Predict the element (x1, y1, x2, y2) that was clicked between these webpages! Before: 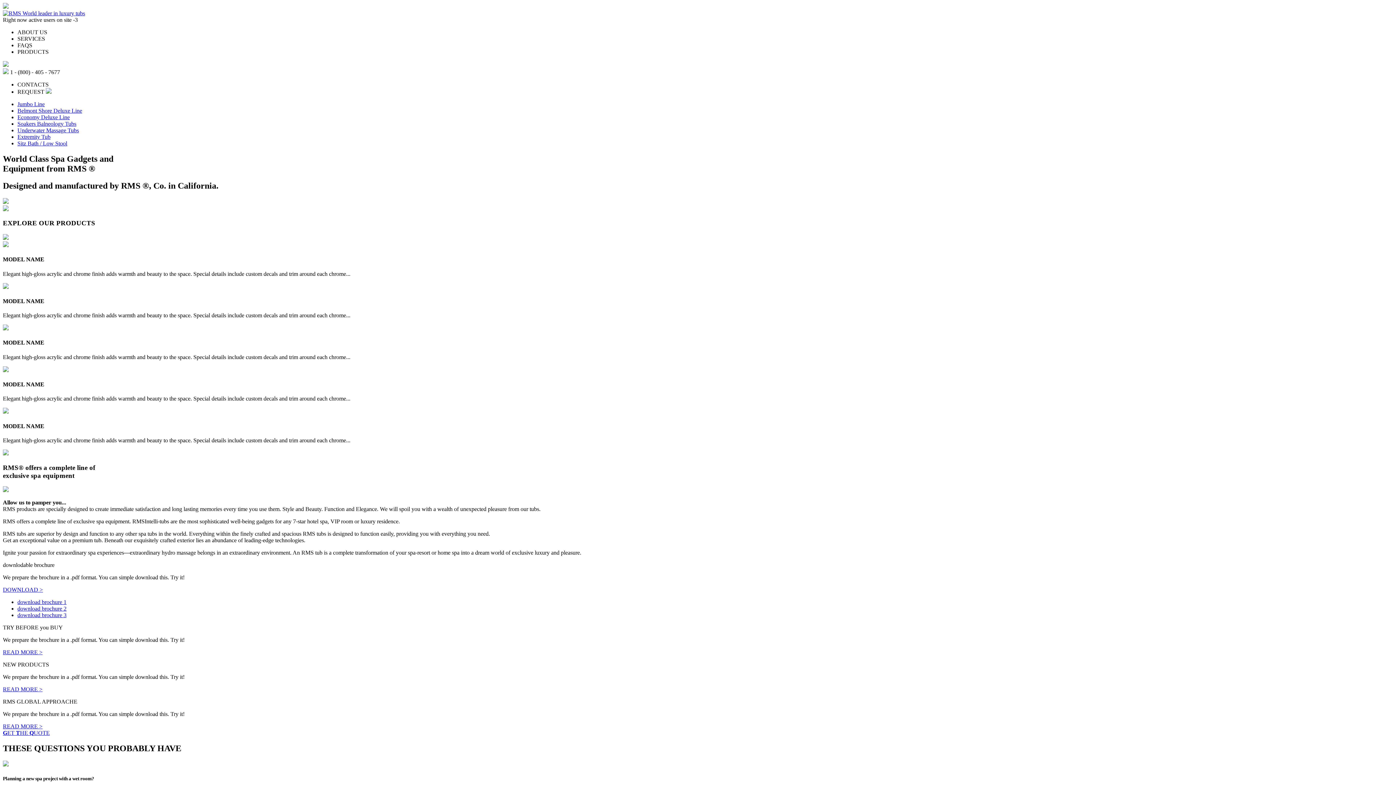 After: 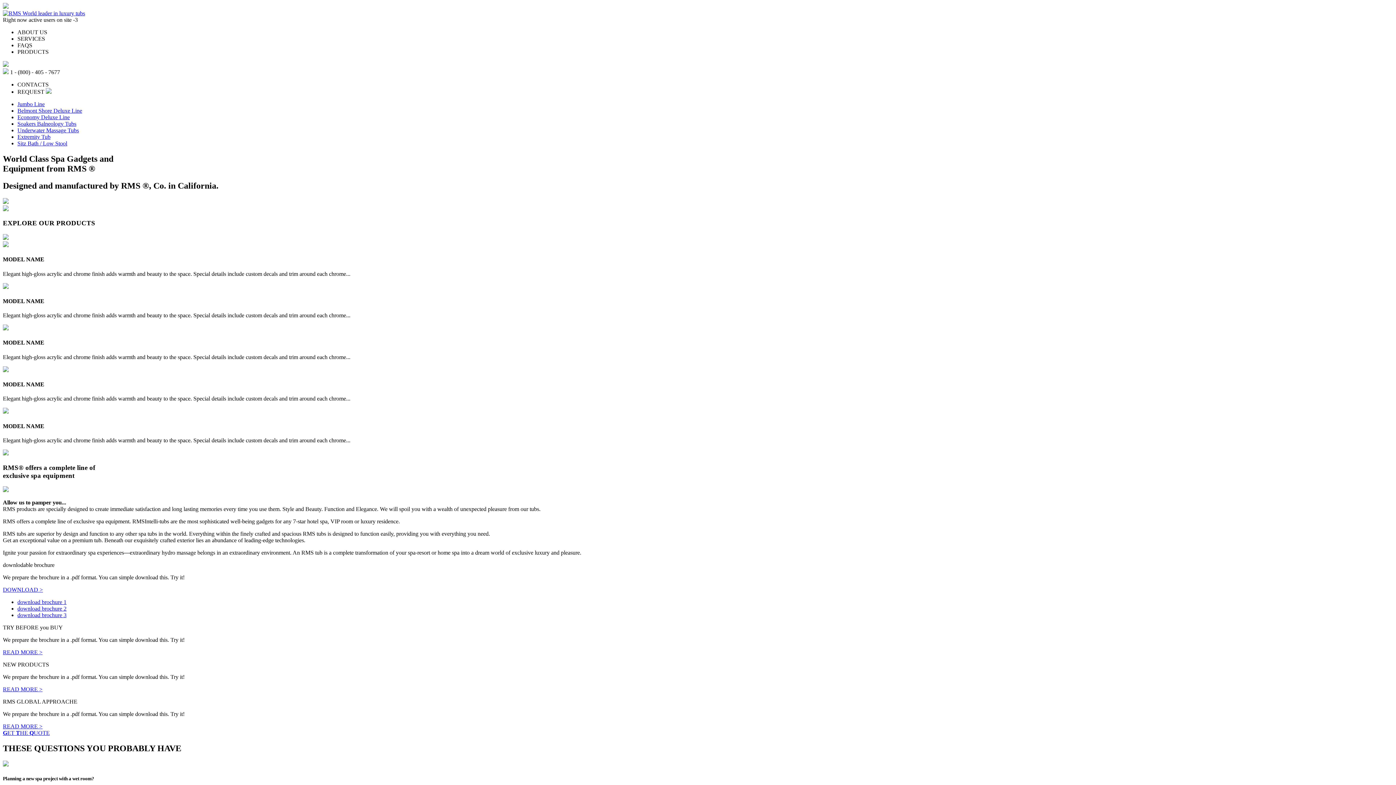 Action: bbox: (2, 730, 49, 736) label: GET THE QUOTE